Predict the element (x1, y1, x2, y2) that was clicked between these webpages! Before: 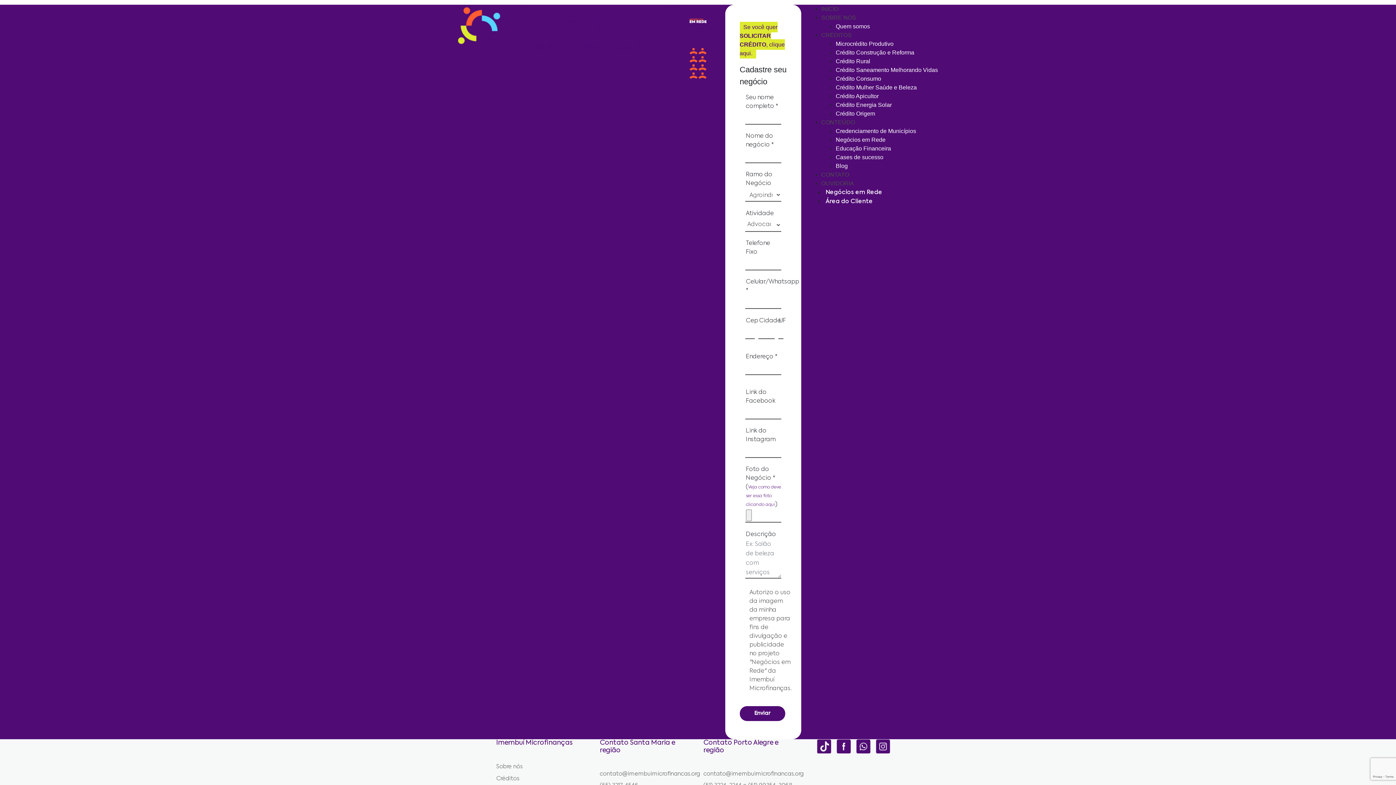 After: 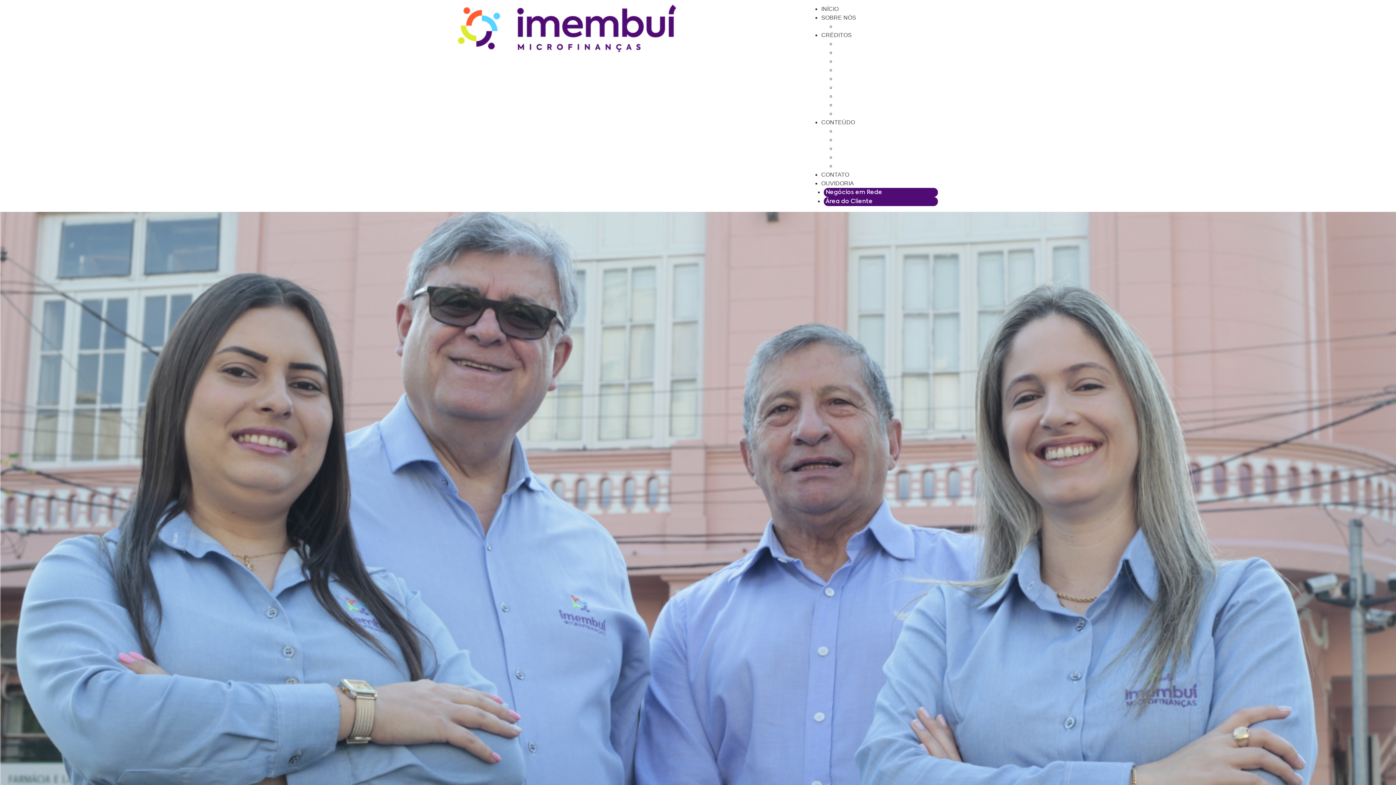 Action: label: Sobre nós bbox: (496, 764, 522, 769)